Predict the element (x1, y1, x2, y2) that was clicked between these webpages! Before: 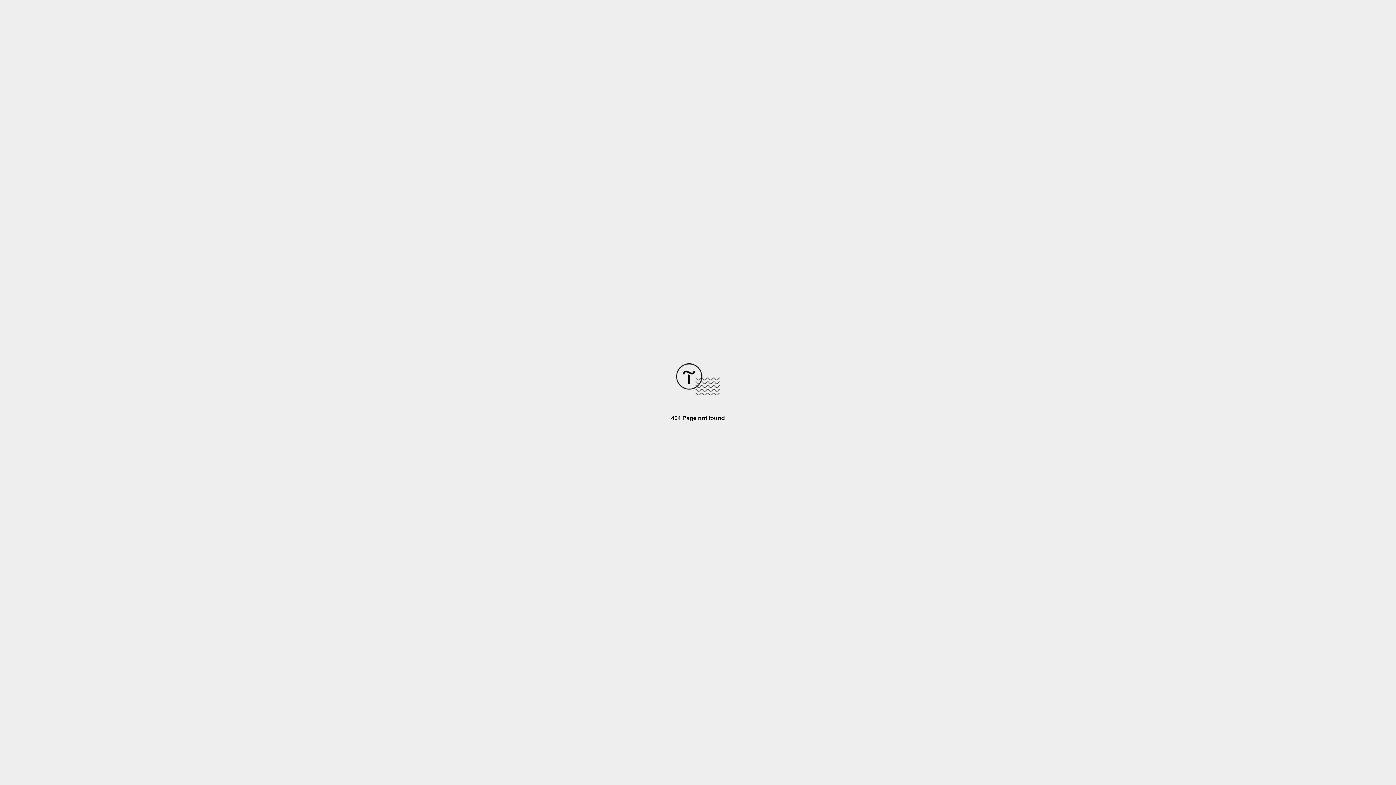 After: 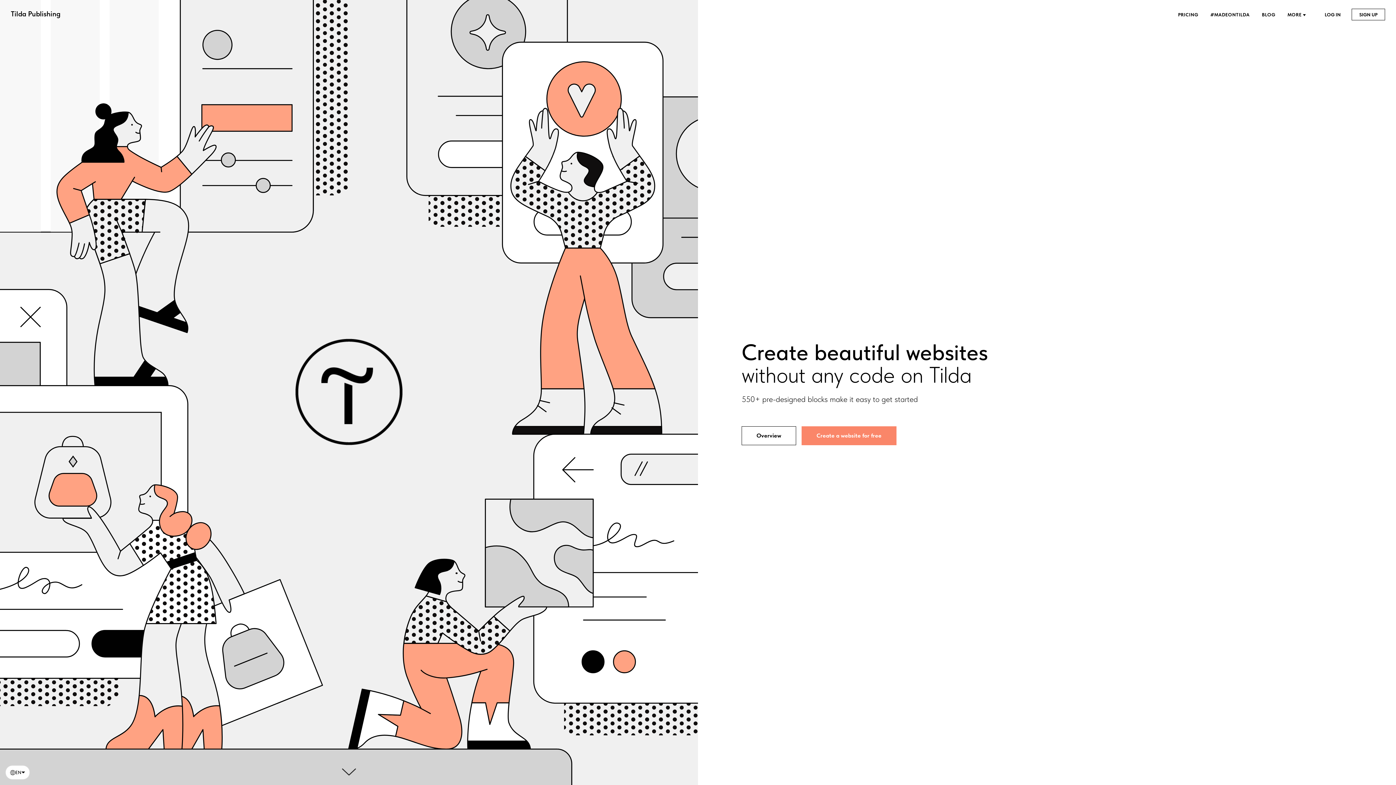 Action: bbox: (676, 390, 720, 396)